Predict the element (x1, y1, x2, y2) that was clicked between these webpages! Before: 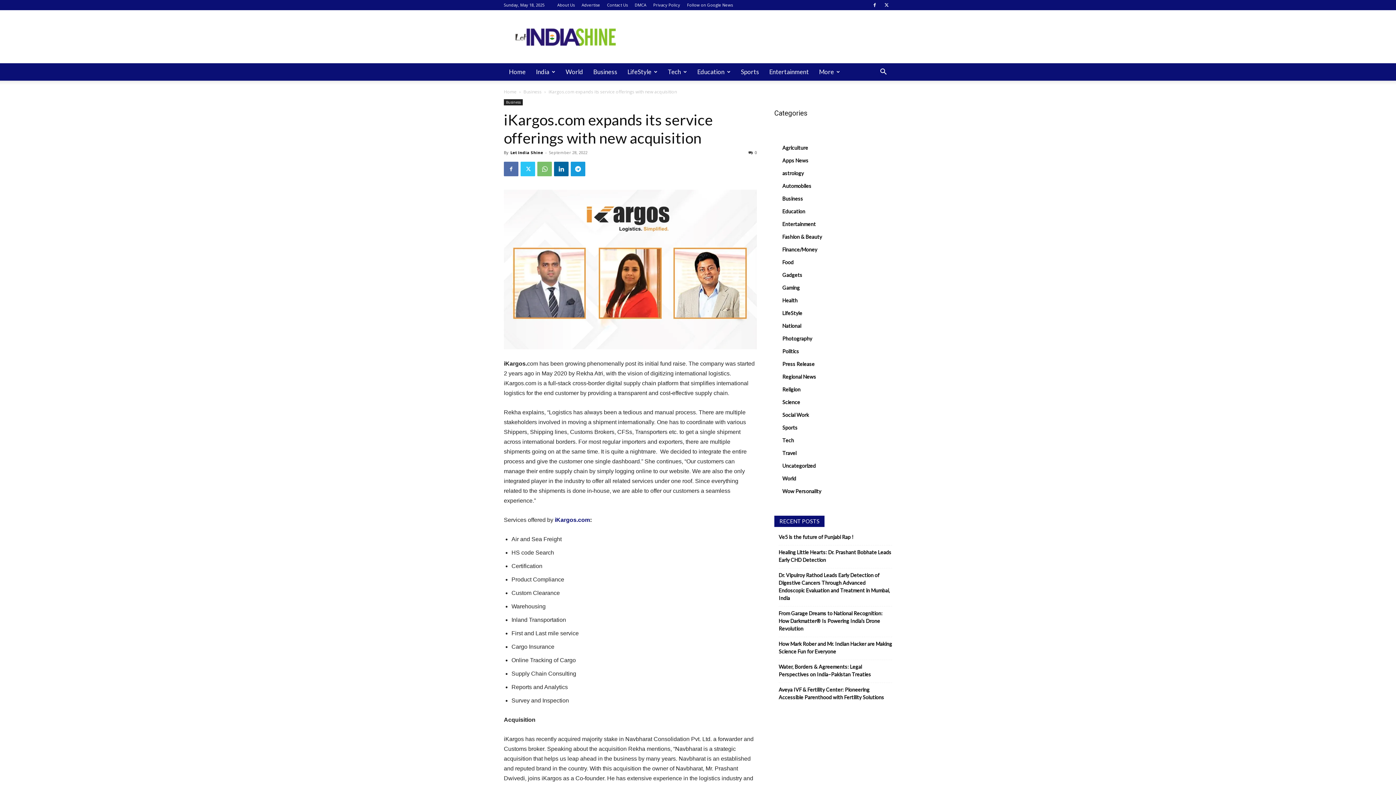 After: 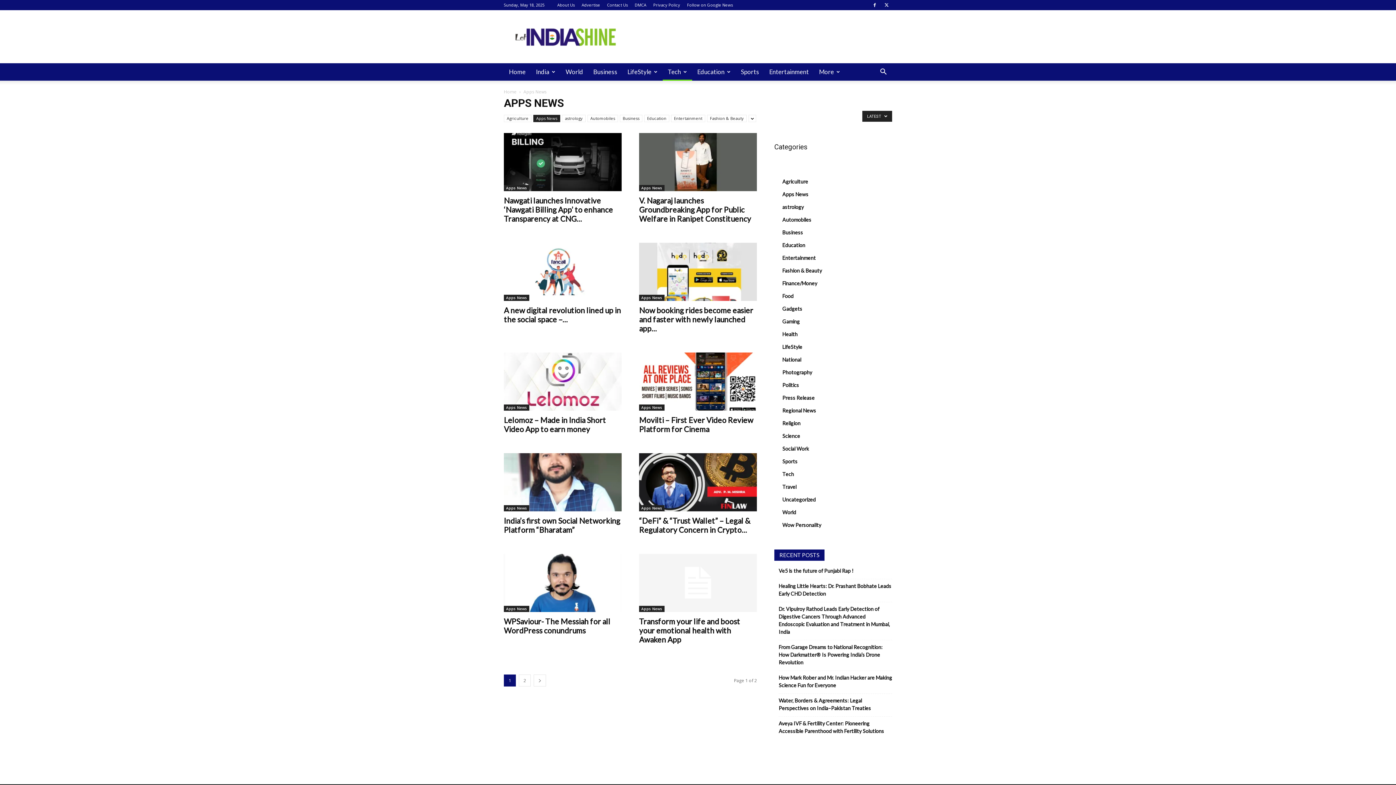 Action: bbox: (782, 157, 808, 163) label: Apps News